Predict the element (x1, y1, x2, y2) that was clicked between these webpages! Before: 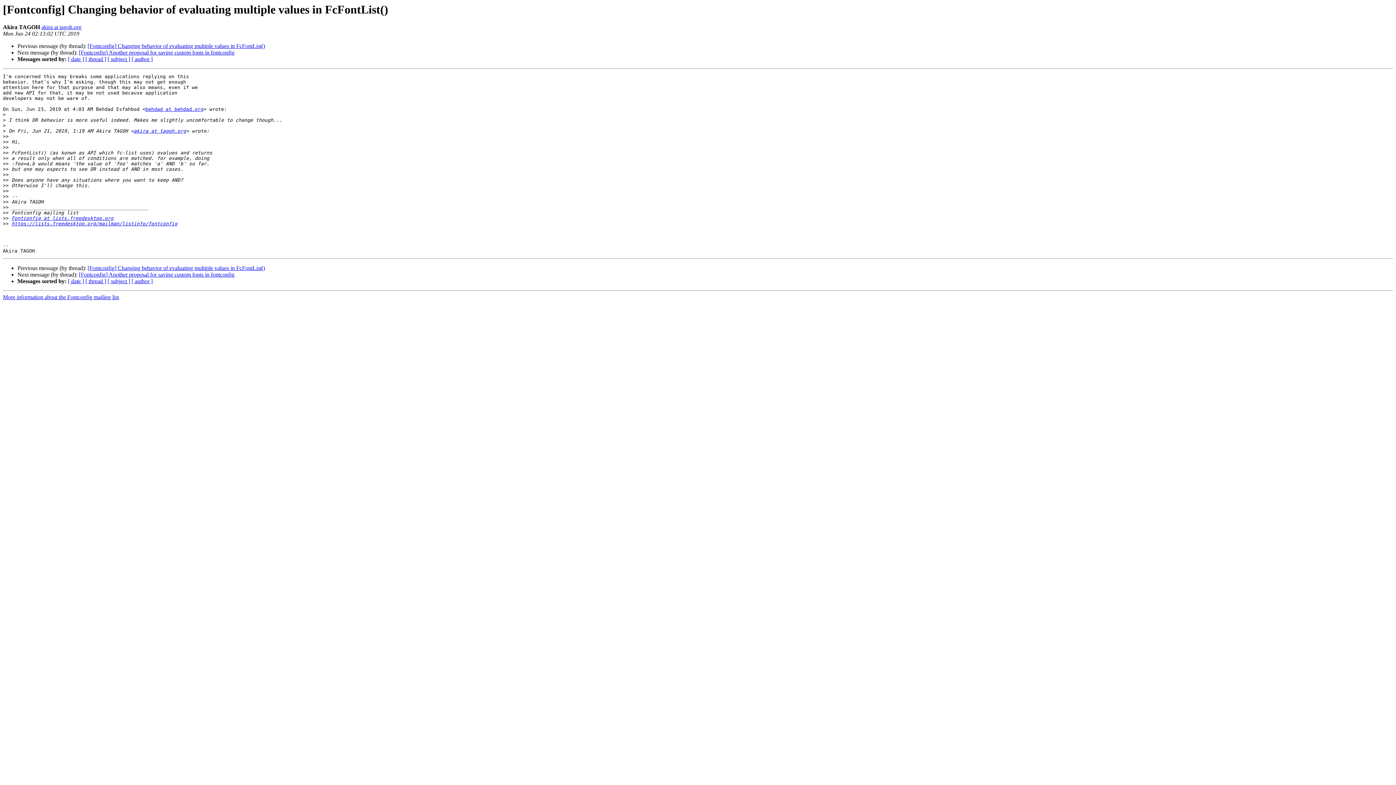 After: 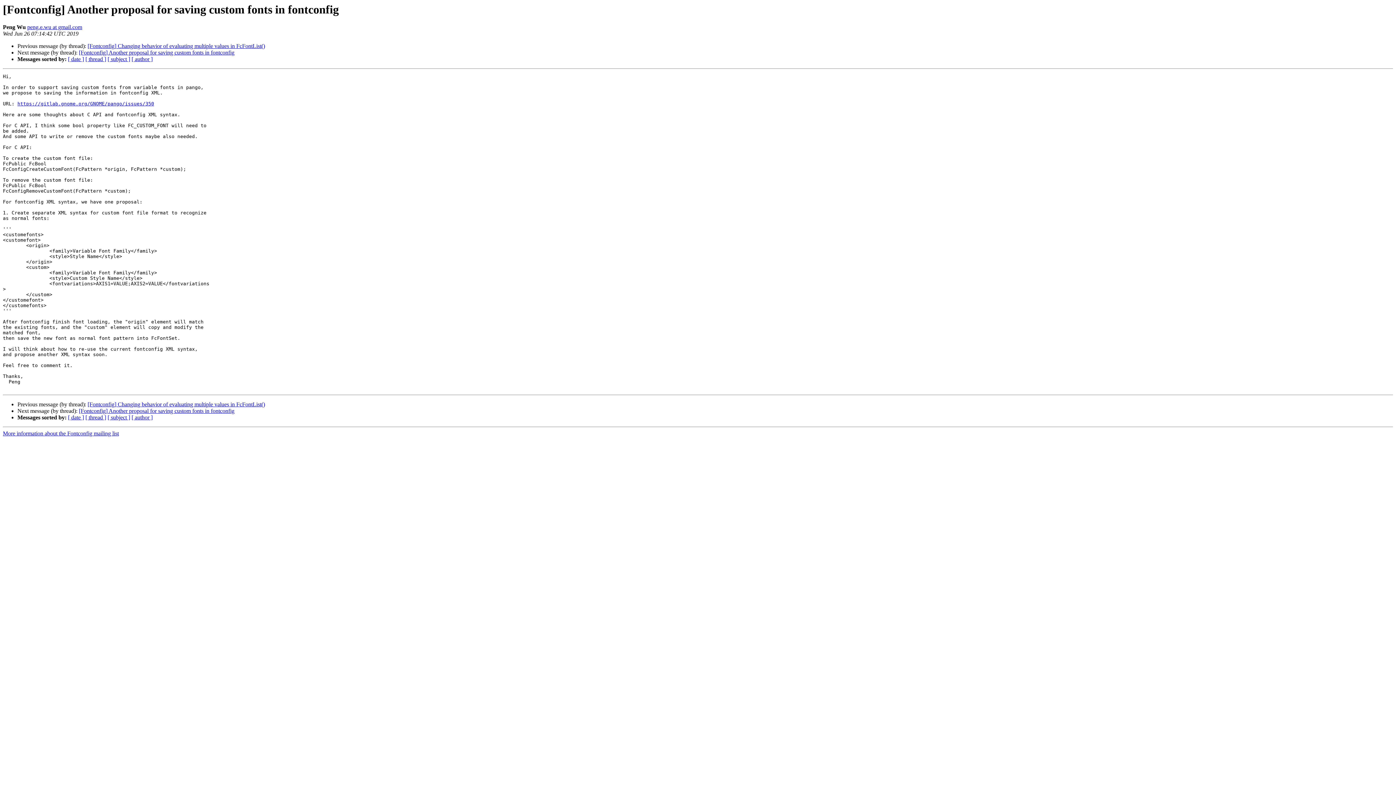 Action: bbox: (78, 49, 234, 55) label: [Fontconfig] Another proposal for saving custom fonts in fontconfig